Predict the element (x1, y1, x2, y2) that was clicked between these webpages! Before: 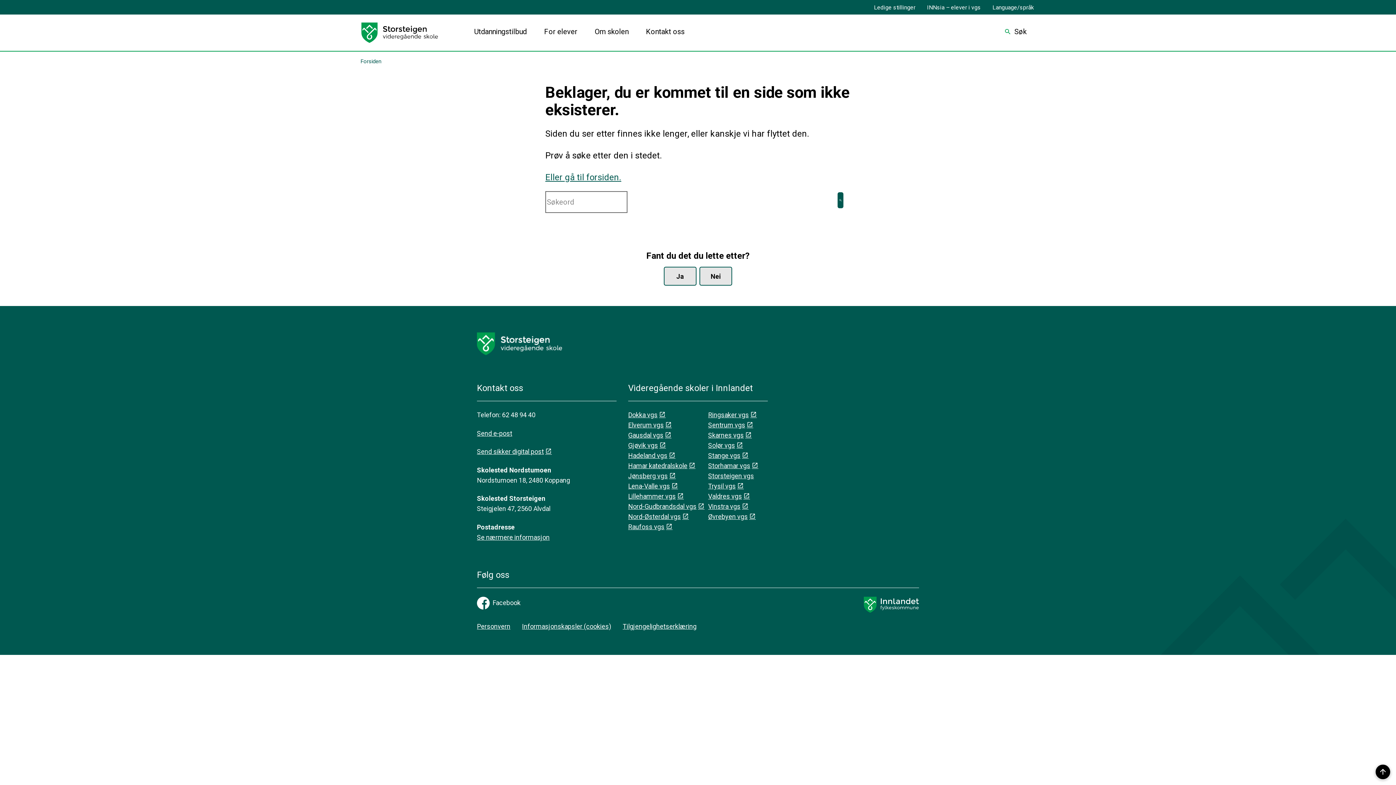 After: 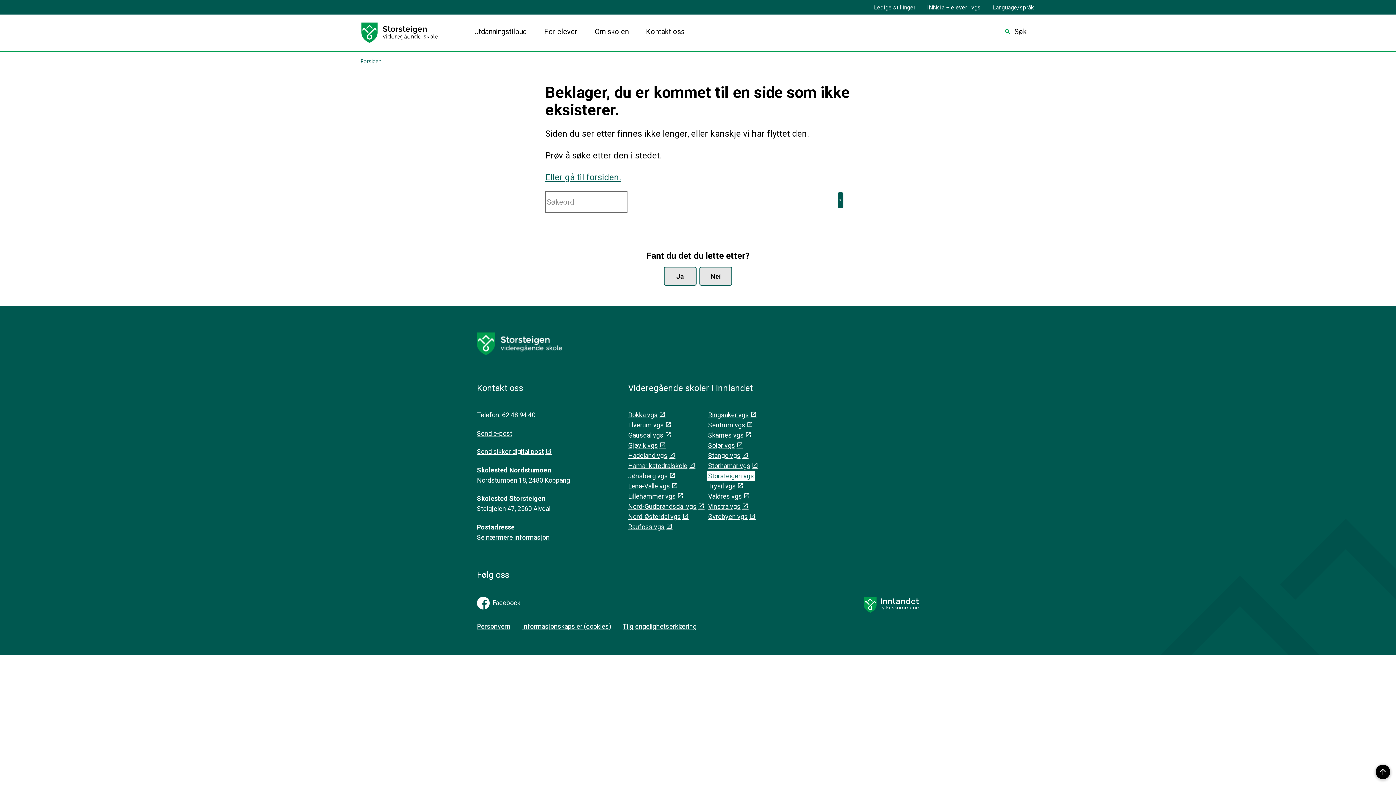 Action: label: Storsteigen vgs bbox: (708, 472, 754, 480)